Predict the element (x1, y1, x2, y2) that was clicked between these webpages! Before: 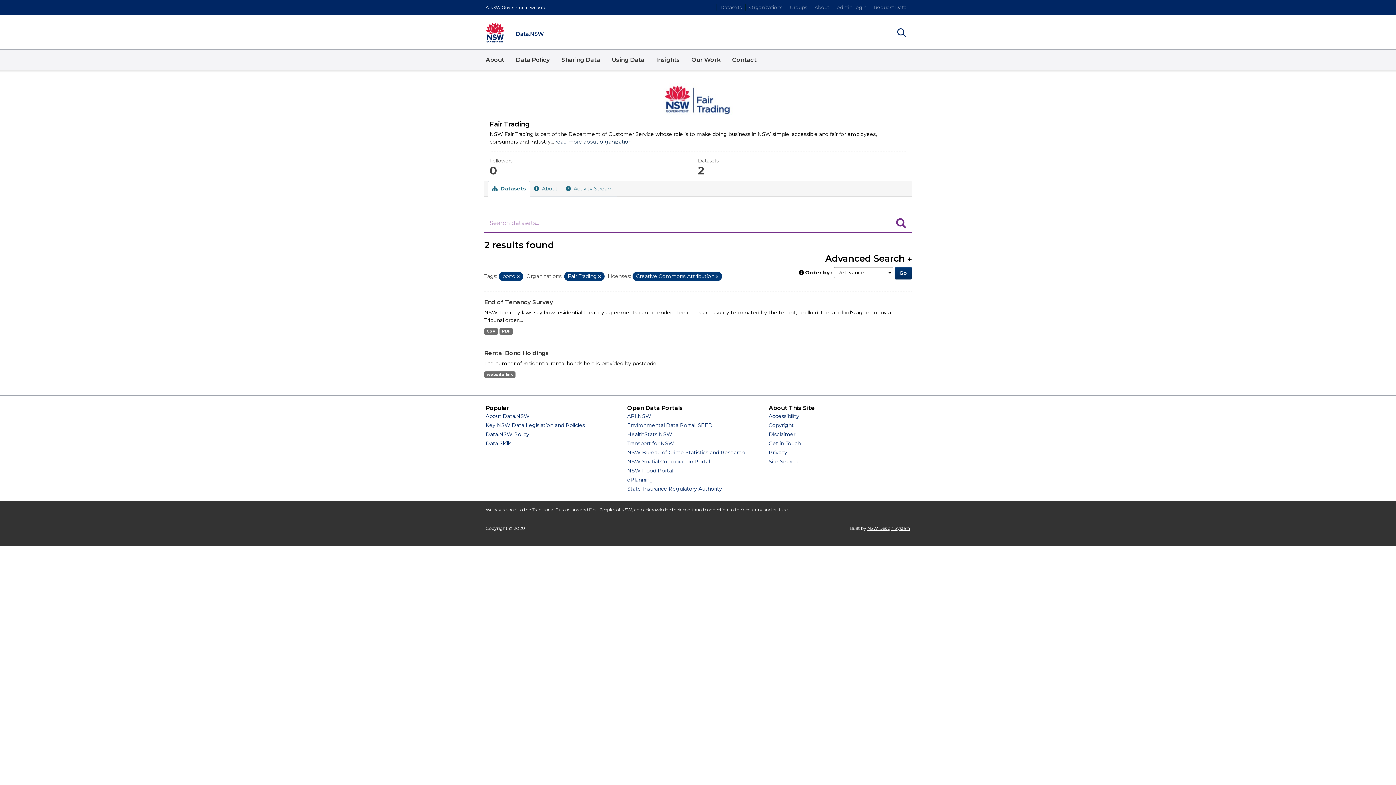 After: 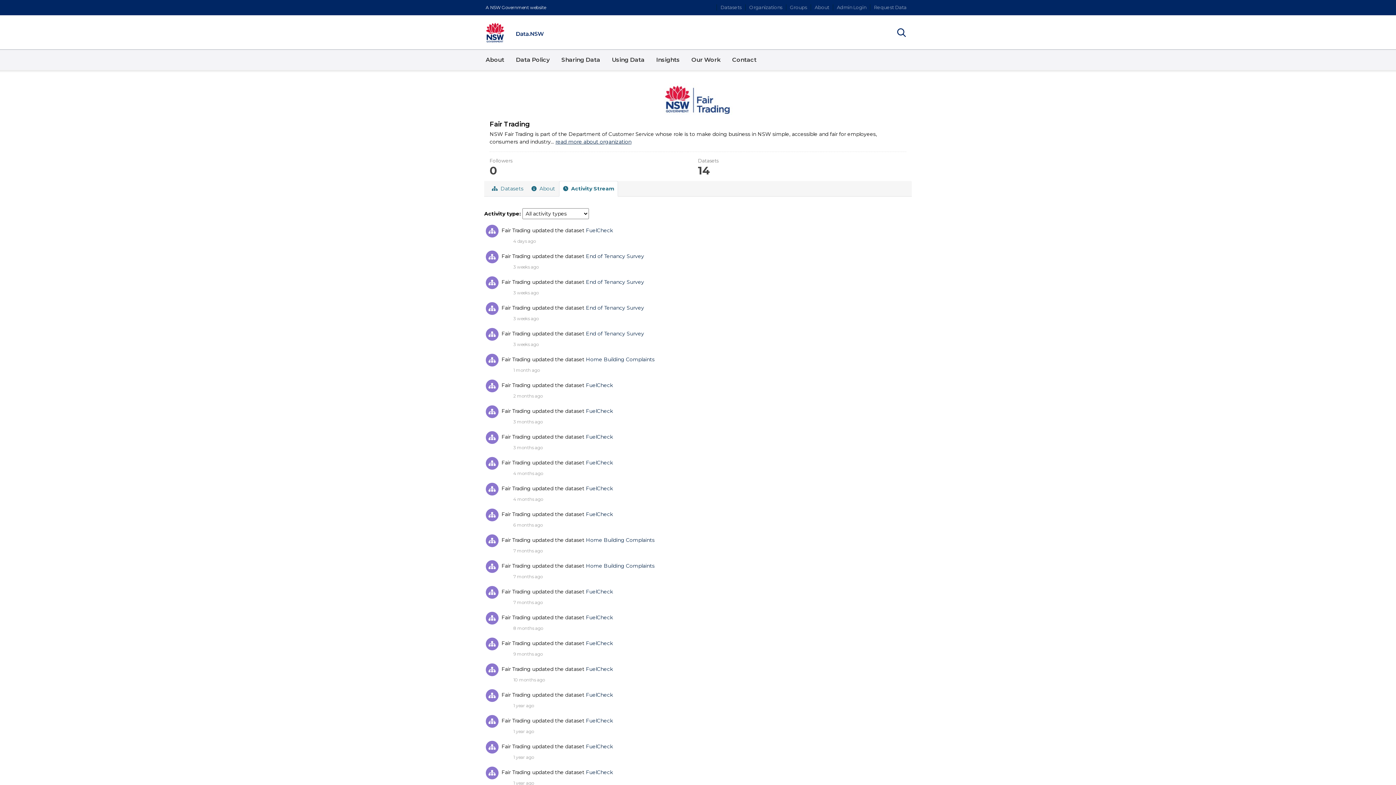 Action: bbox: (561, 181, 617, 196) label:  Activity Stream